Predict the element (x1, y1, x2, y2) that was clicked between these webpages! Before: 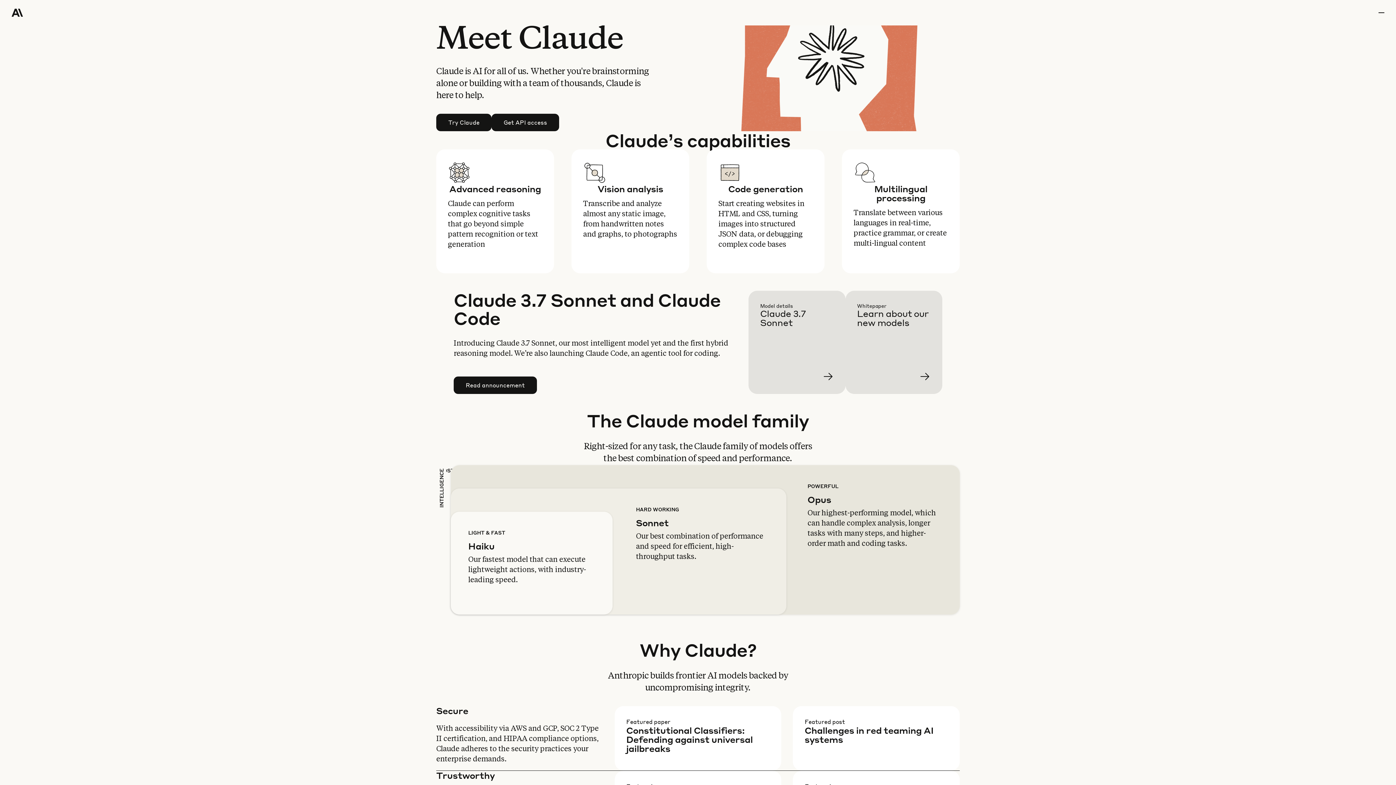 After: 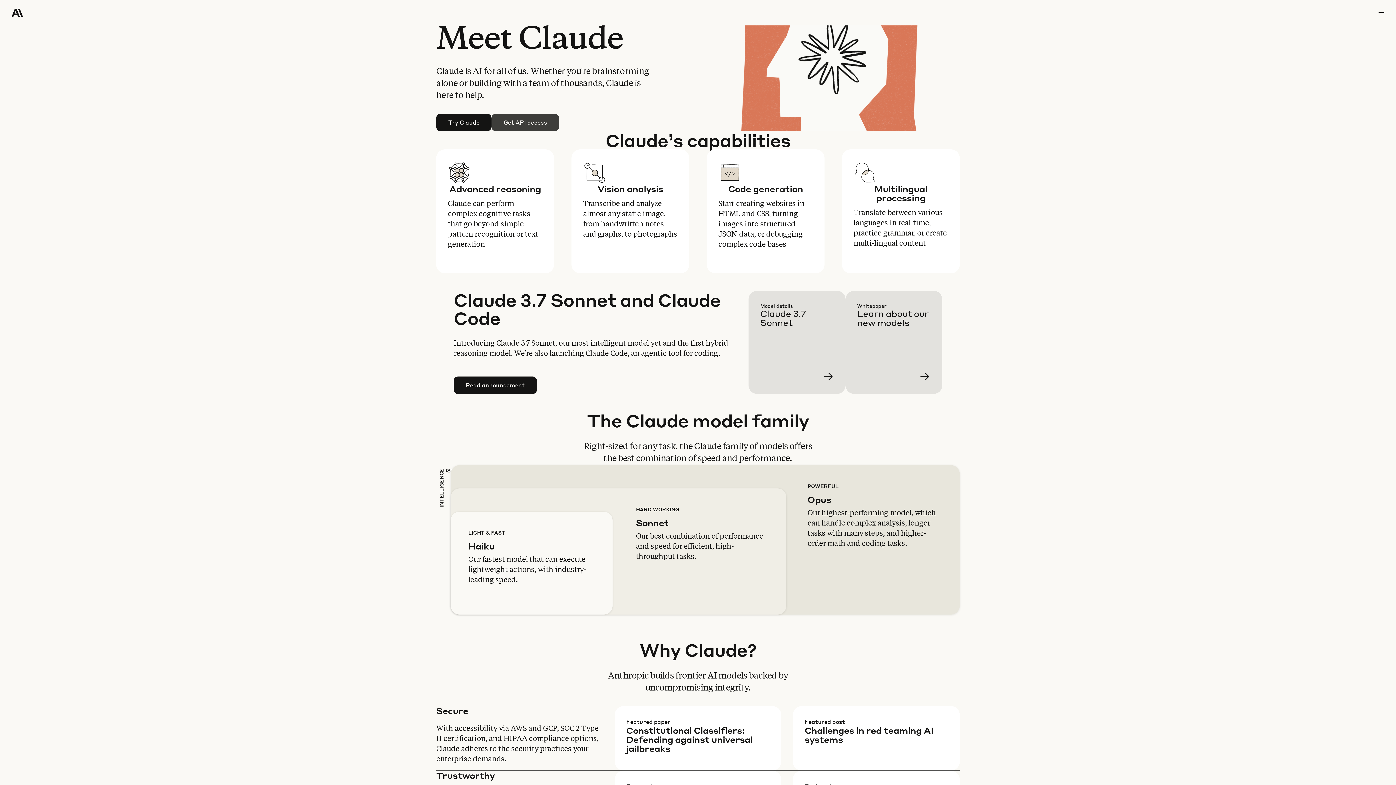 Action: label: Get API access bbox: (492, 114, 558, 130)